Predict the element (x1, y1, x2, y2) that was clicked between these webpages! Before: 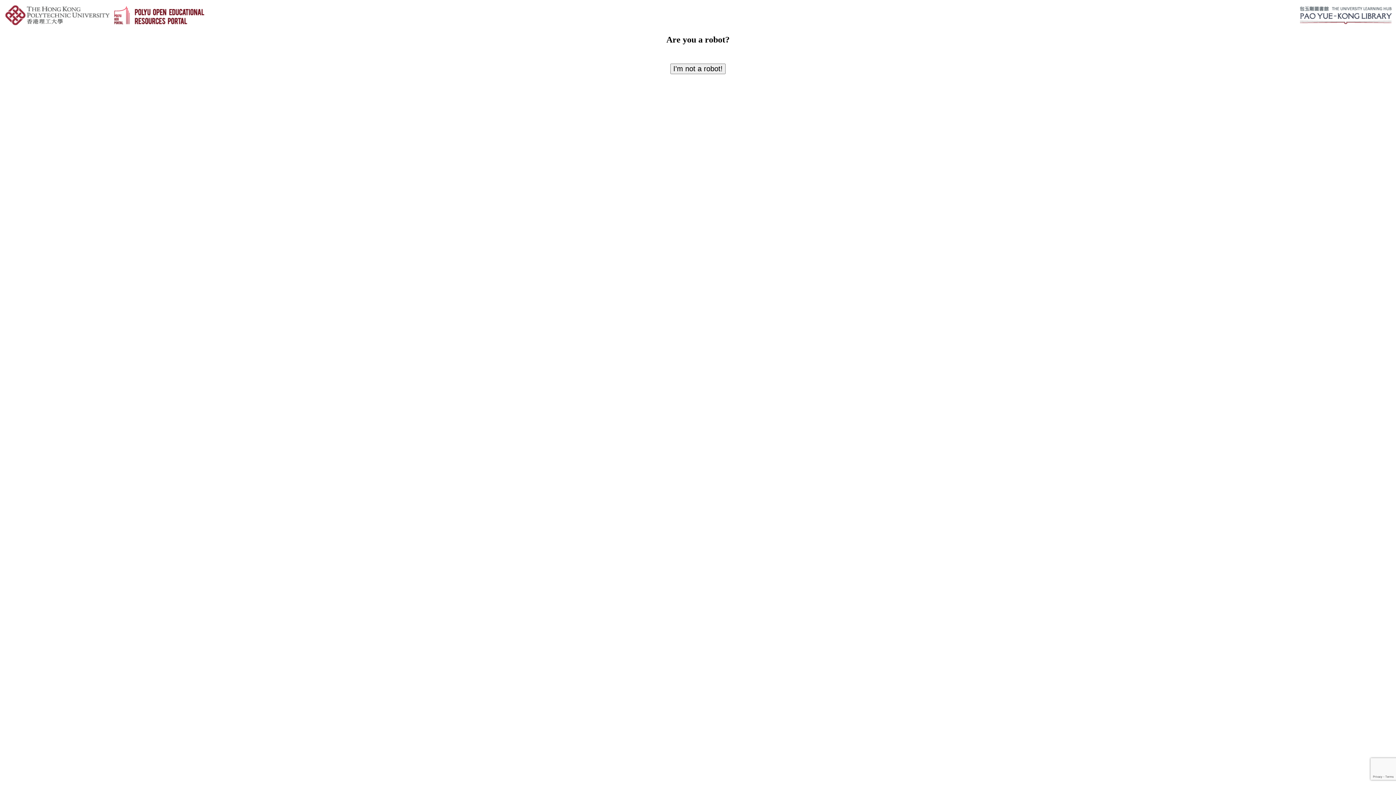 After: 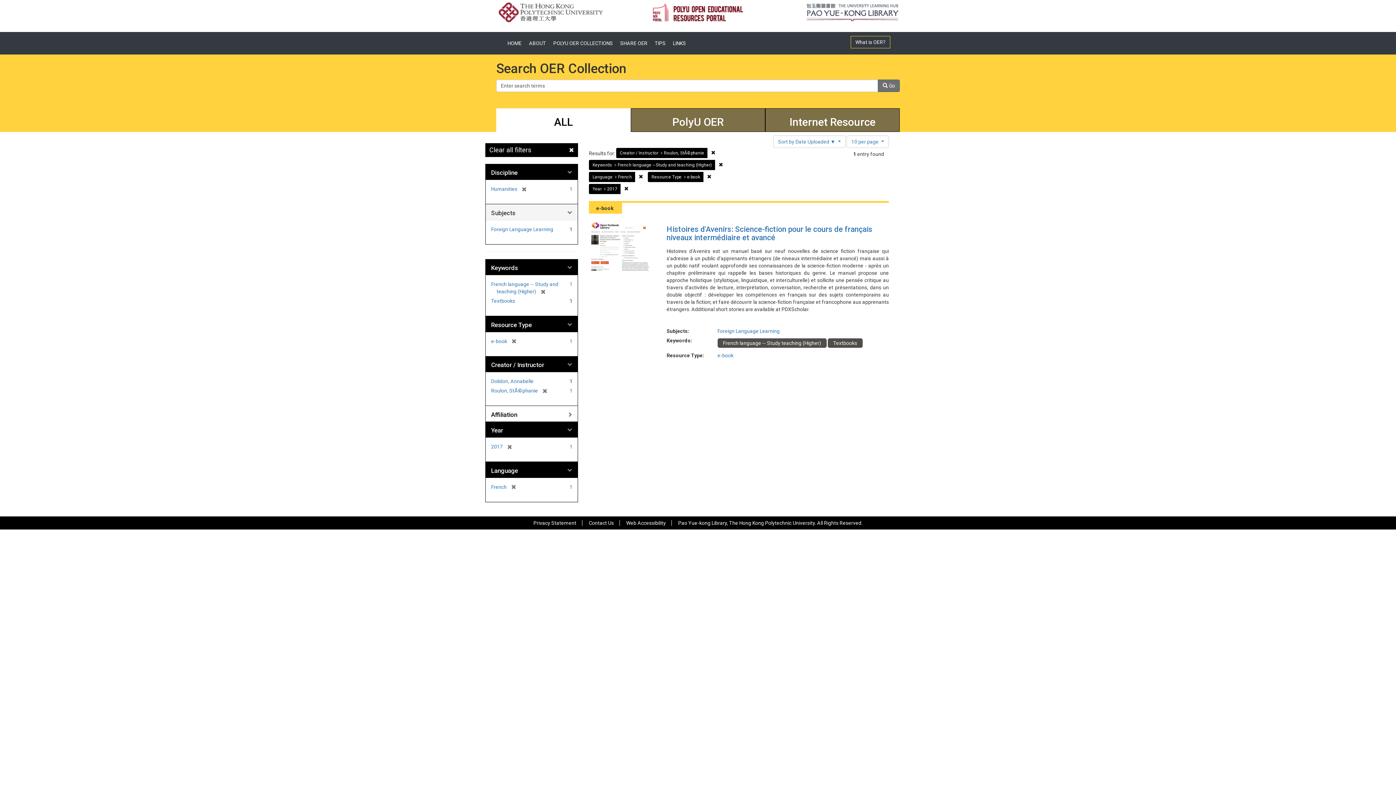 Action: label: I'm not a robot! bbox: (670, 63, 725, 74)